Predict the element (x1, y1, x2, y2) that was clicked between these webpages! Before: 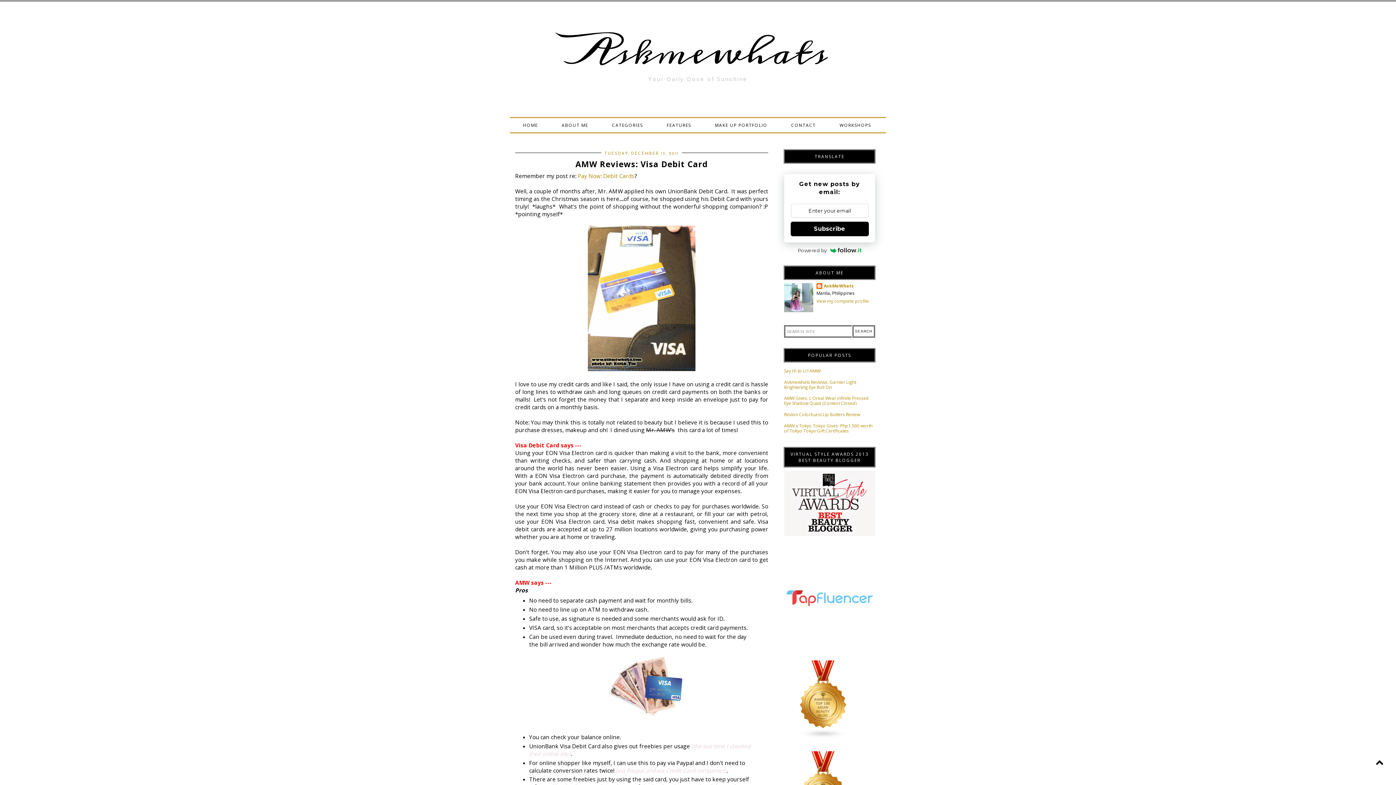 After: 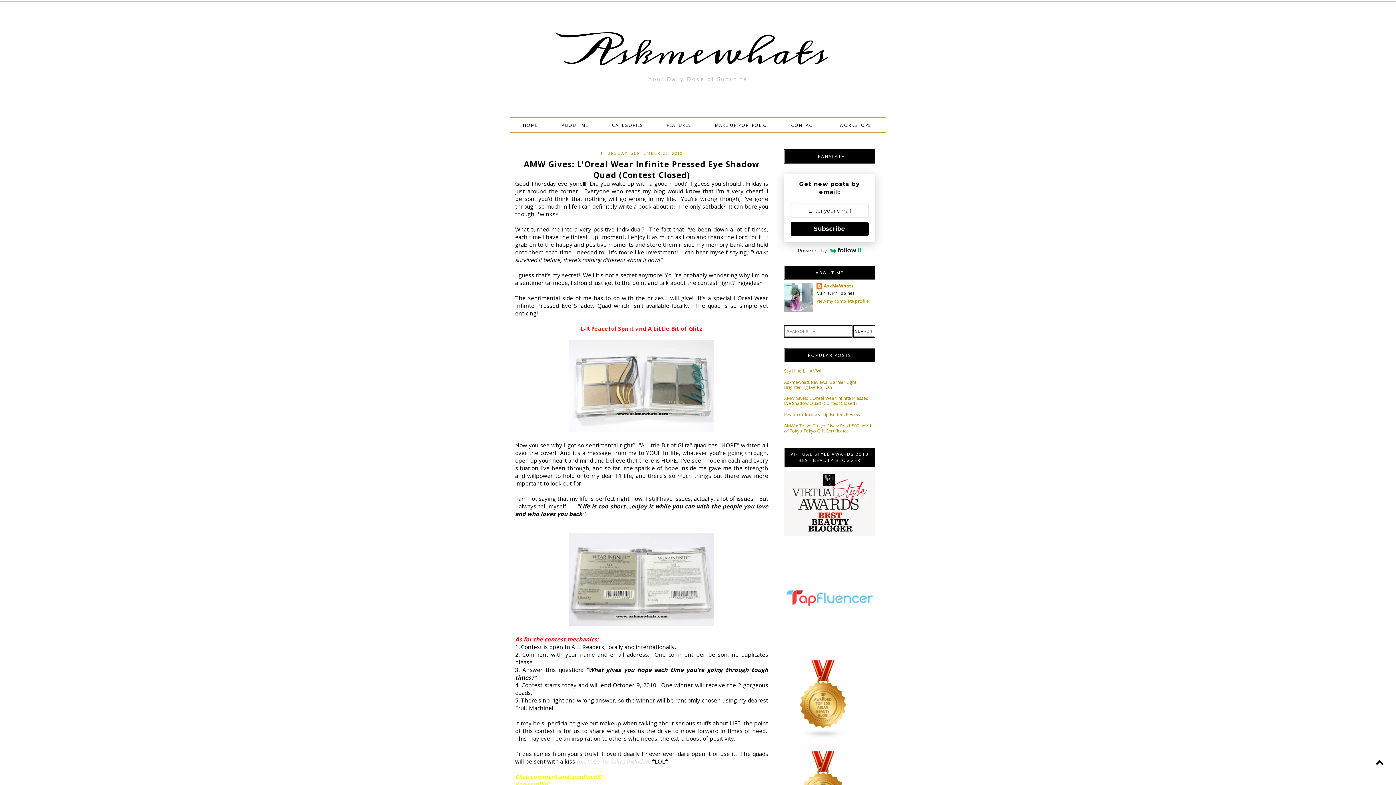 Action: label: AMW Gives: L'Oreal Wear Infinite Pressed Eye Shadow Quad (Contest Closed) bbox: (784, 395, 869, 406)